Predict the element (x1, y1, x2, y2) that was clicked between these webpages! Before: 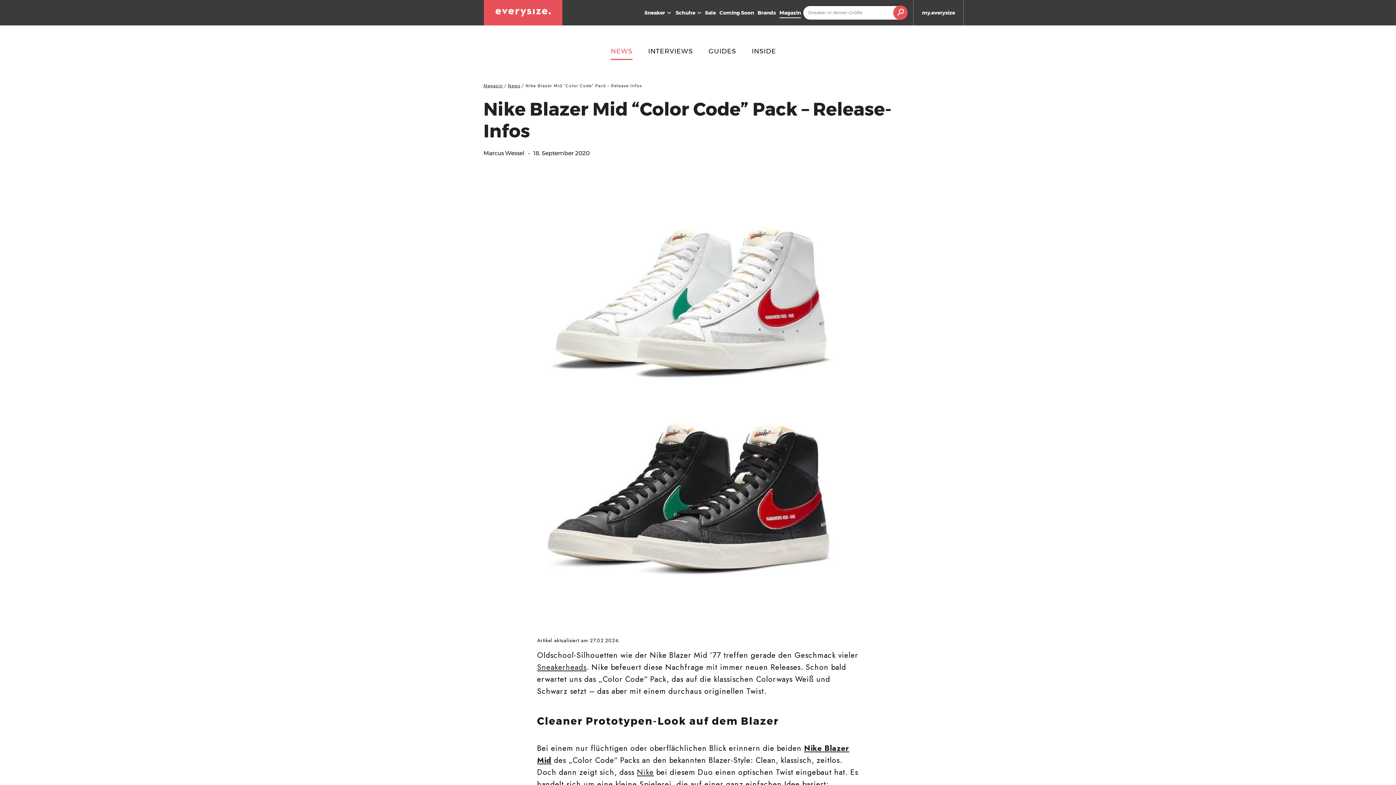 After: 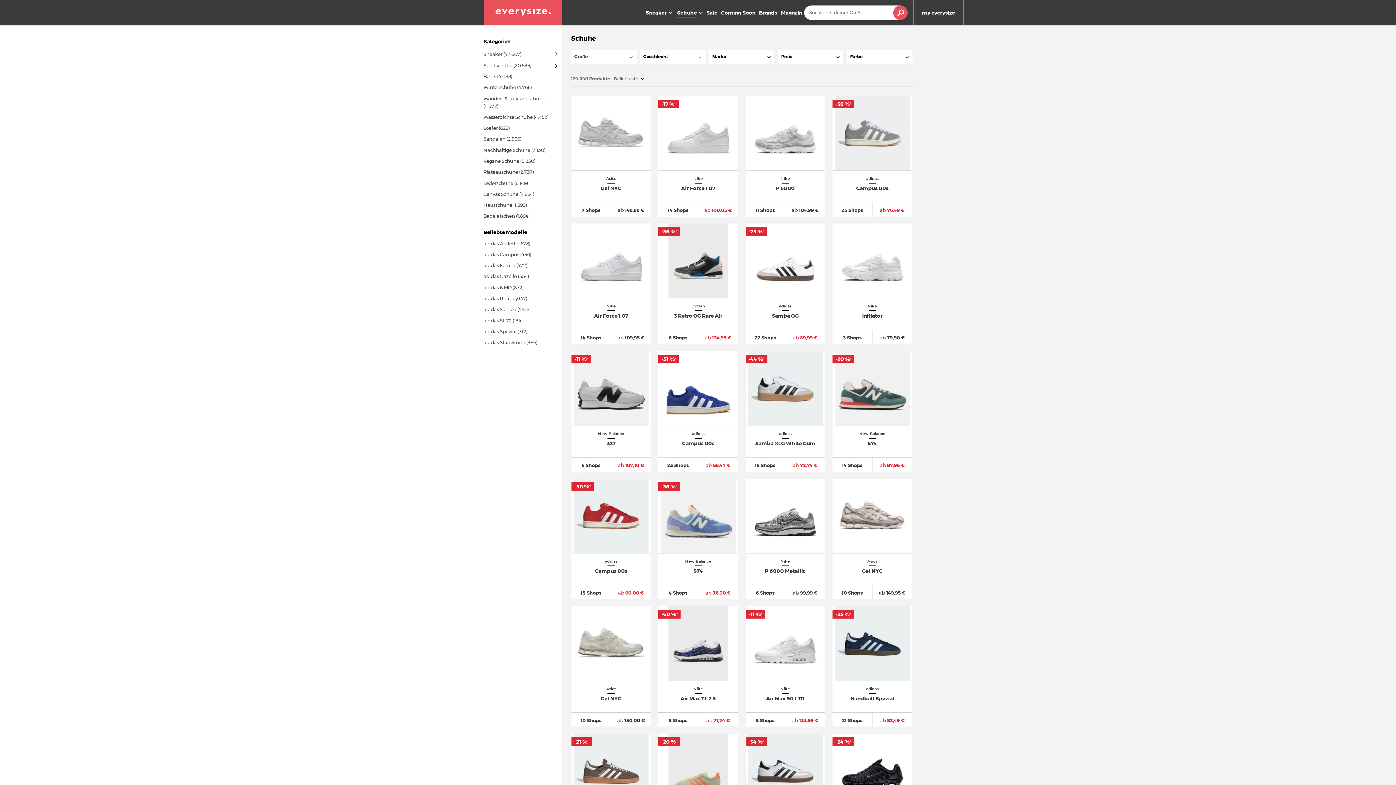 Action: label: Schuhe  bbox: (673, 8, 703, 16)